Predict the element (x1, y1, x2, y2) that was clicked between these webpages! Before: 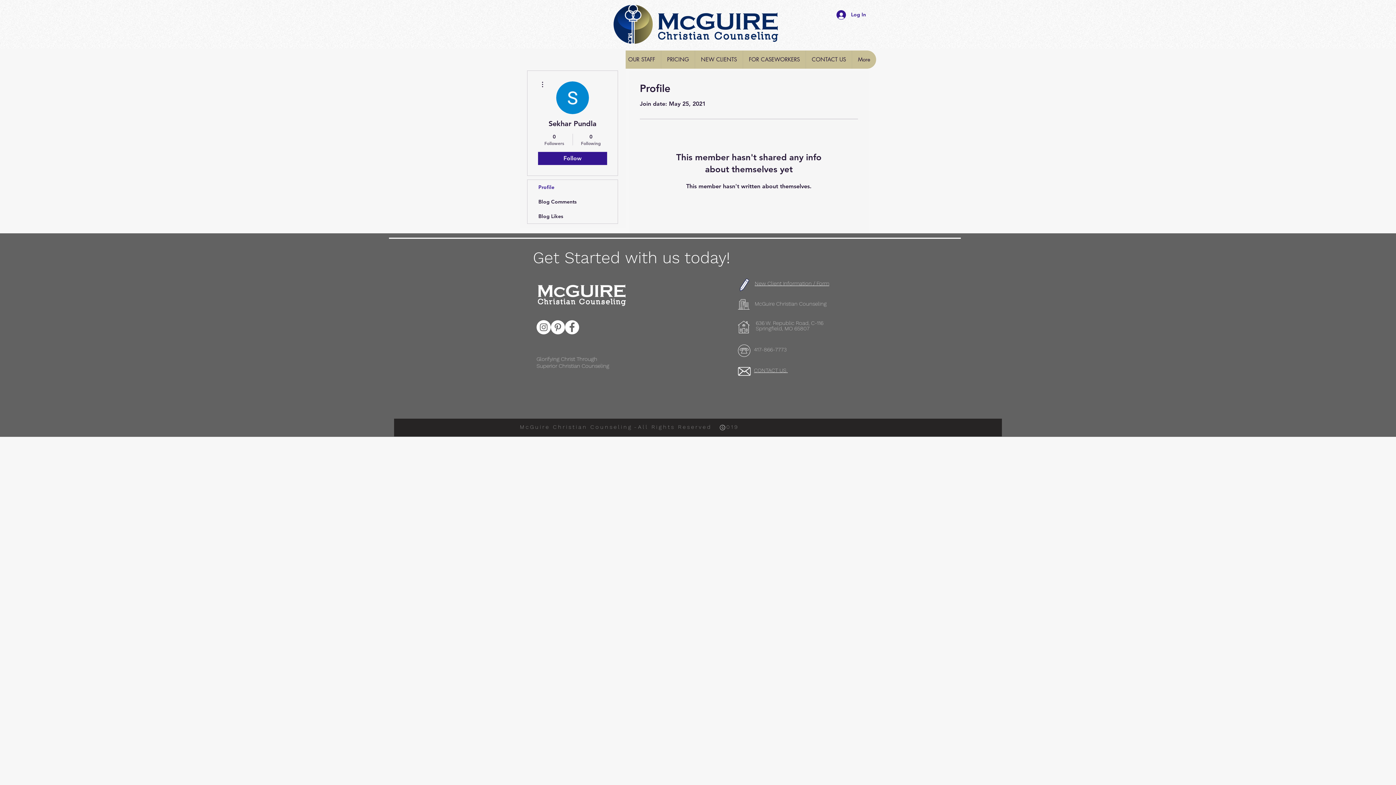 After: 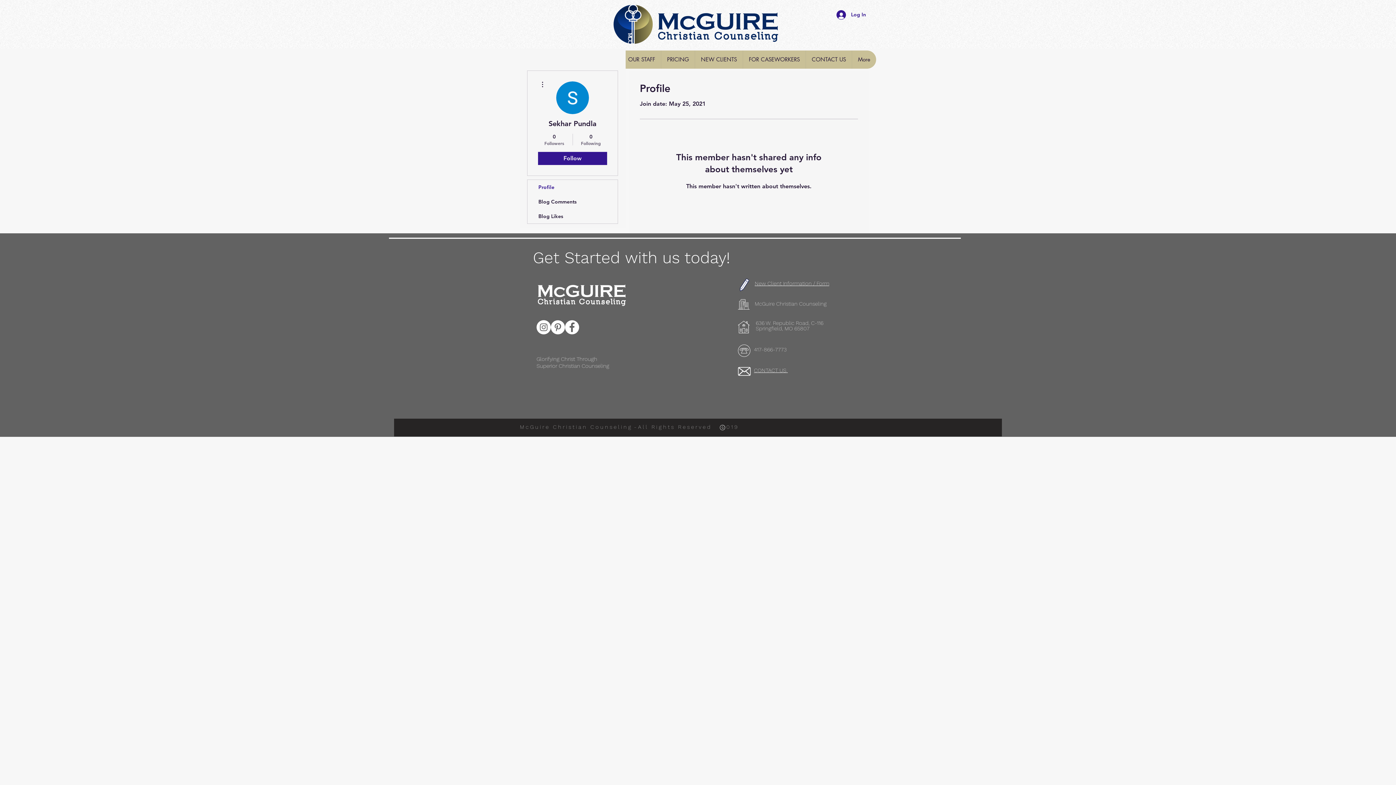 Action: bbox: (527, 180, 617, 194) label: Profile